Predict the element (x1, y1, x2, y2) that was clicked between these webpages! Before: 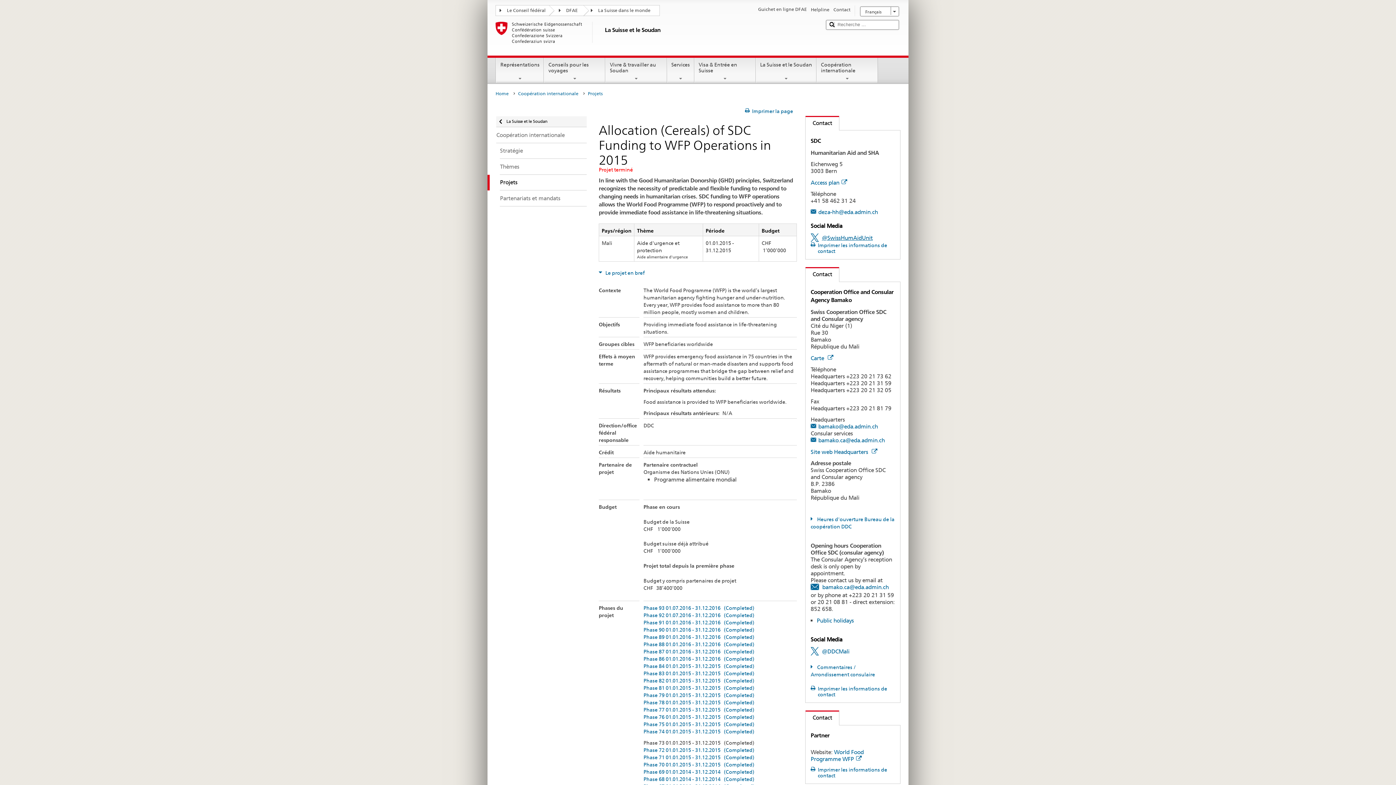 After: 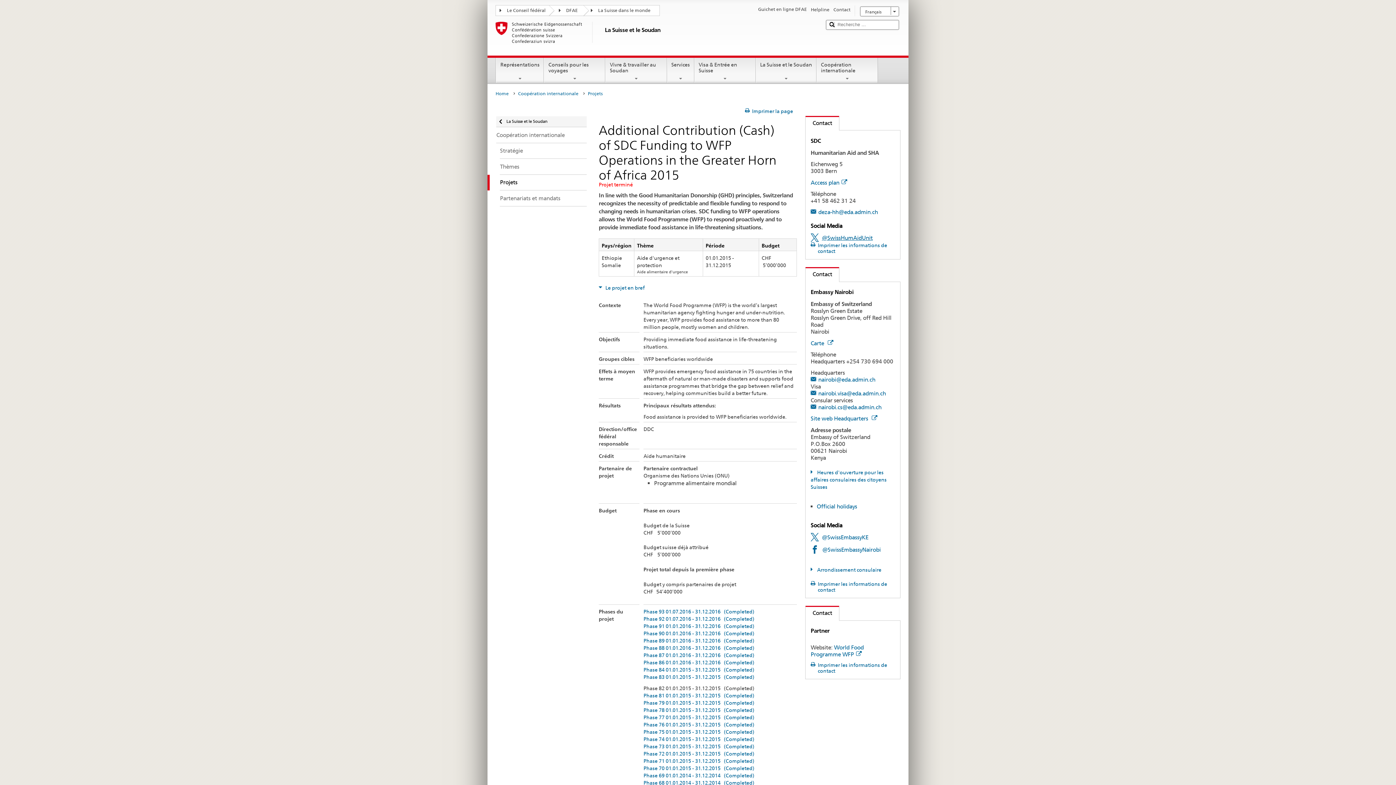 Action: label: Phase 82 01.01.2015 - 31.12.2015   (Completed) bbox: (643, 678, 754, 683)